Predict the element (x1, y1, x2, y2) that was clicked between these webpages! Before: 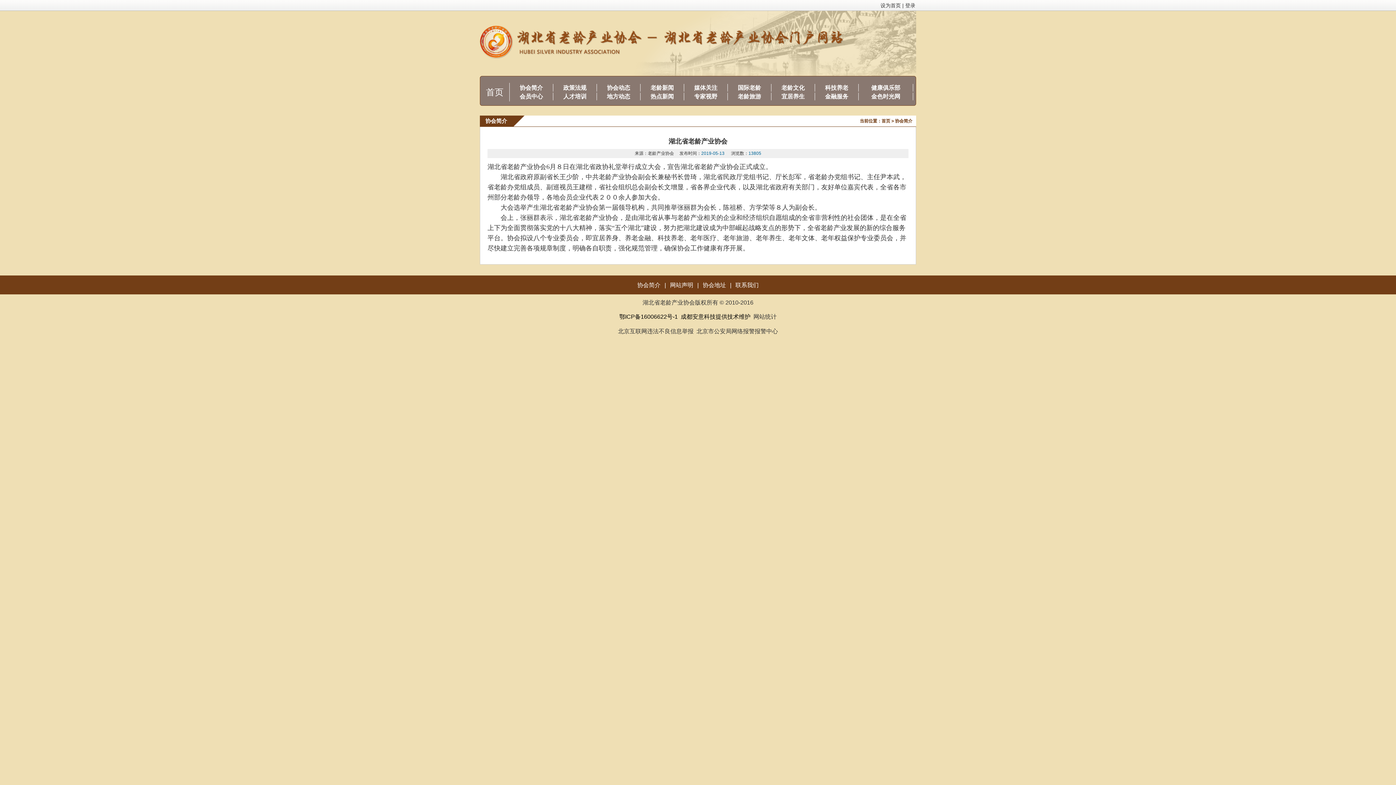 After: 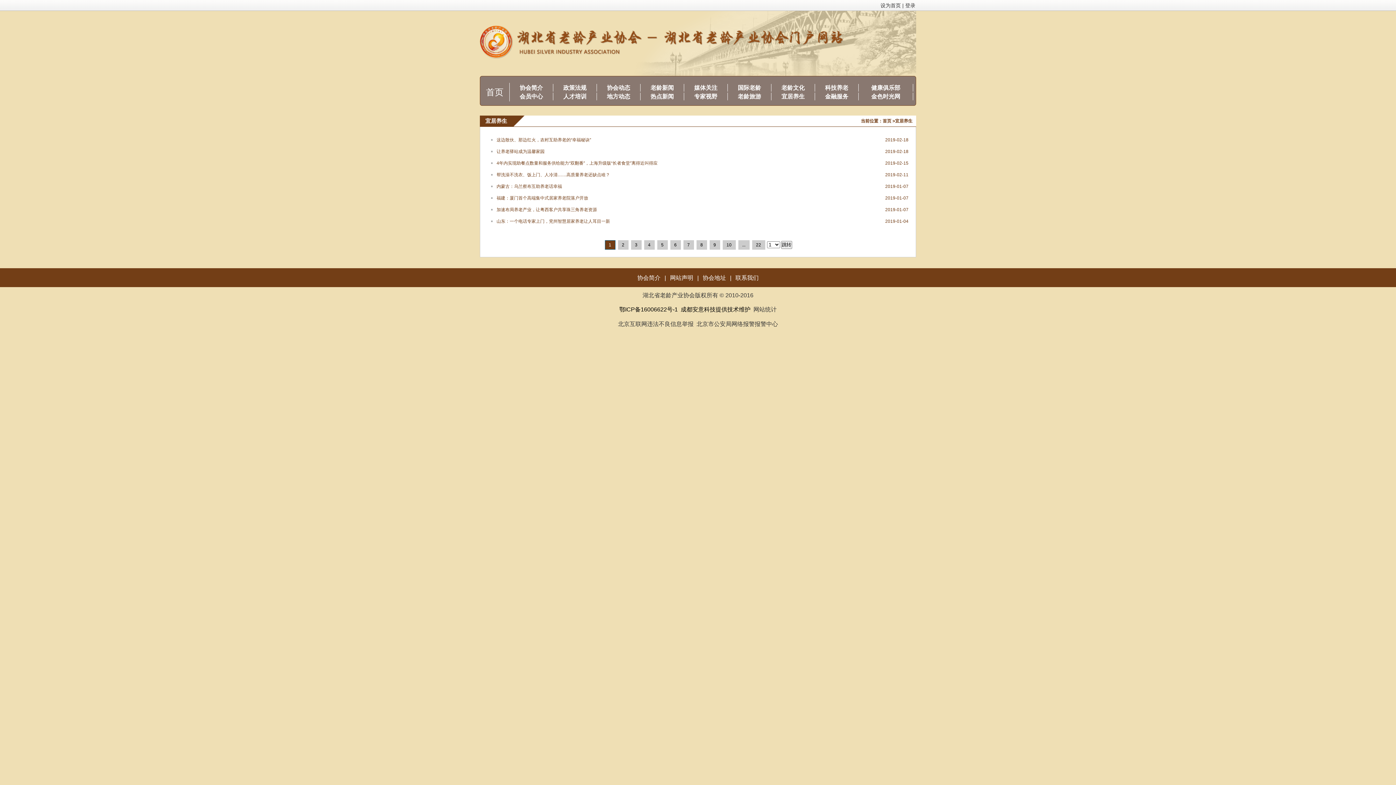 Action: bbox: (771, 92, 815, 100) label: 宜居养生